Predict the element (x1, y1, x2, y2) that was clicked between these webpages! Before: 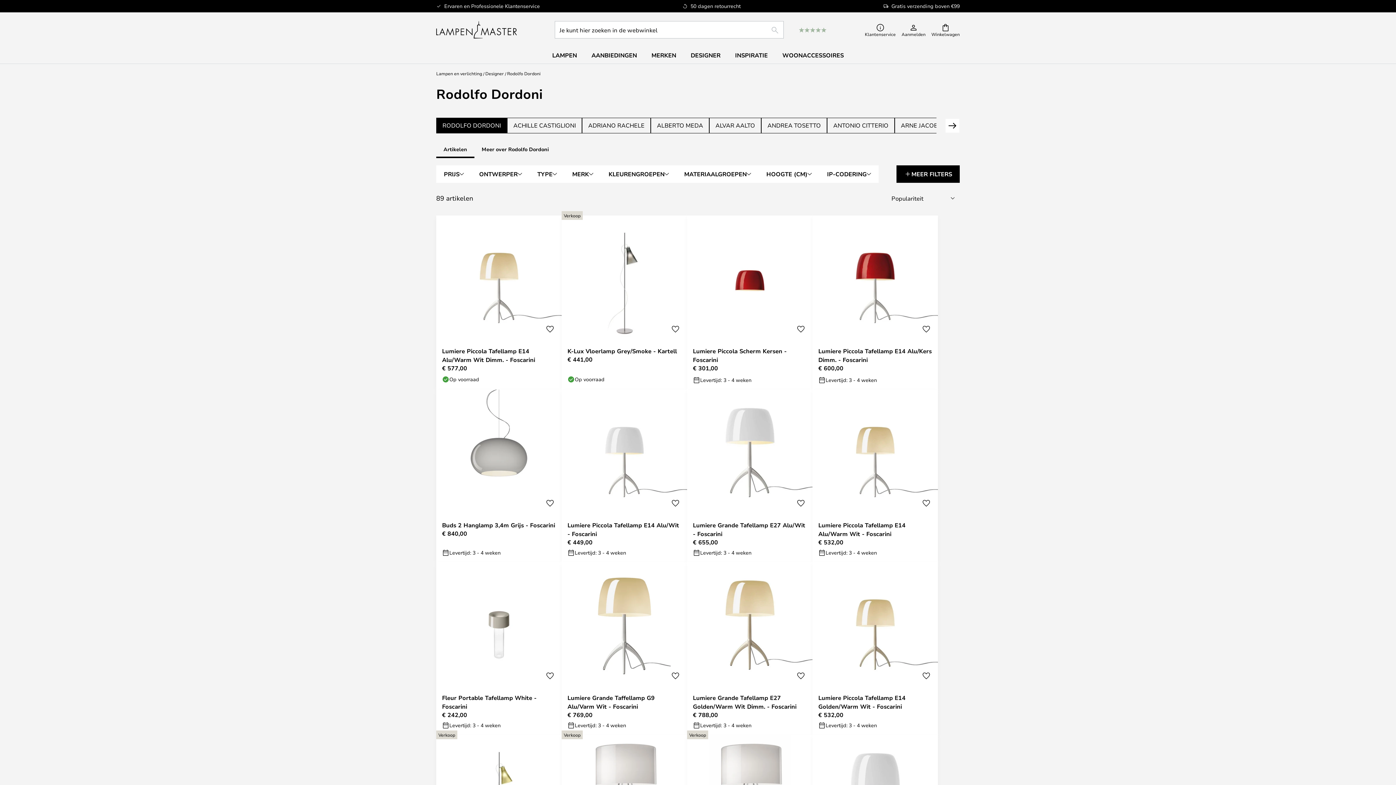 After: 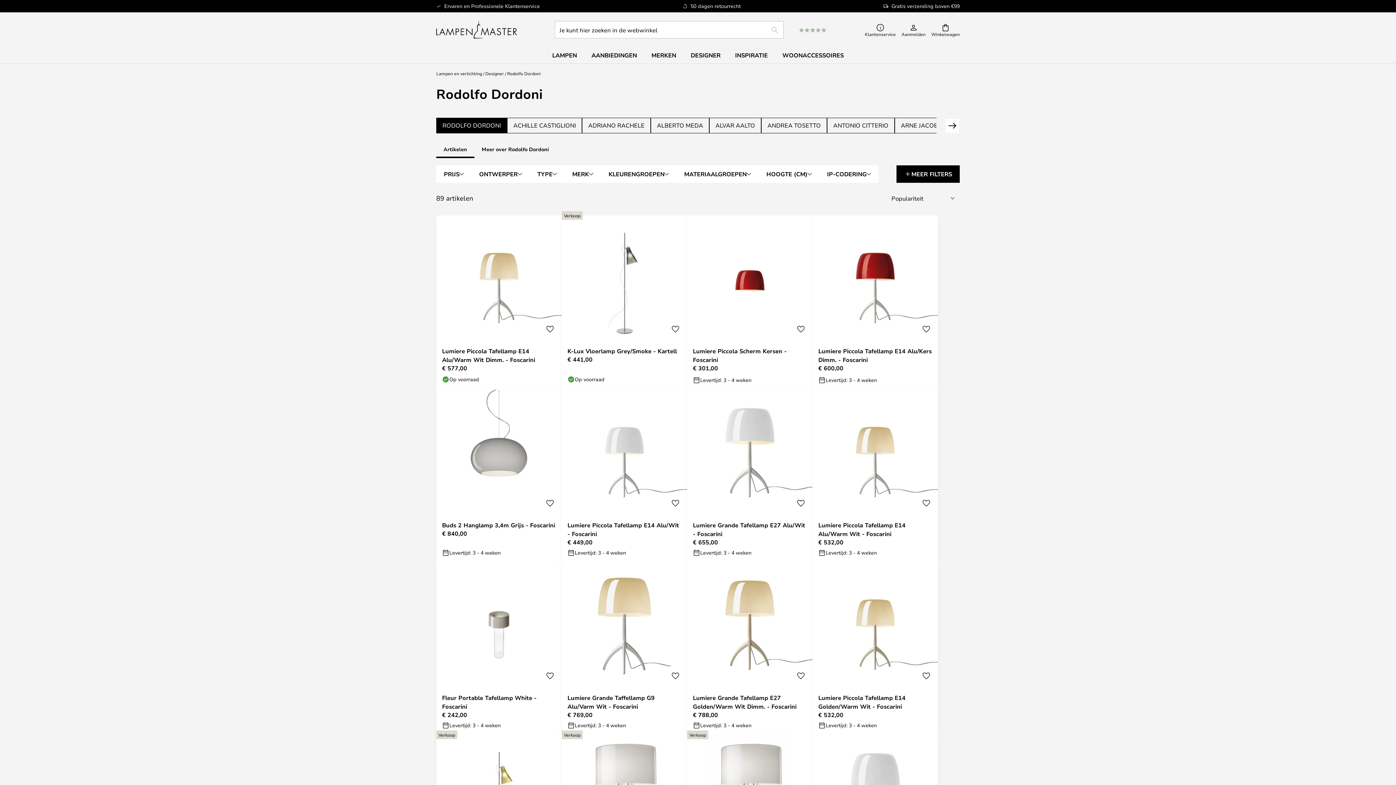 Action: label: RODOLFO DORDONI bbox: (436, 117, 507, 133)